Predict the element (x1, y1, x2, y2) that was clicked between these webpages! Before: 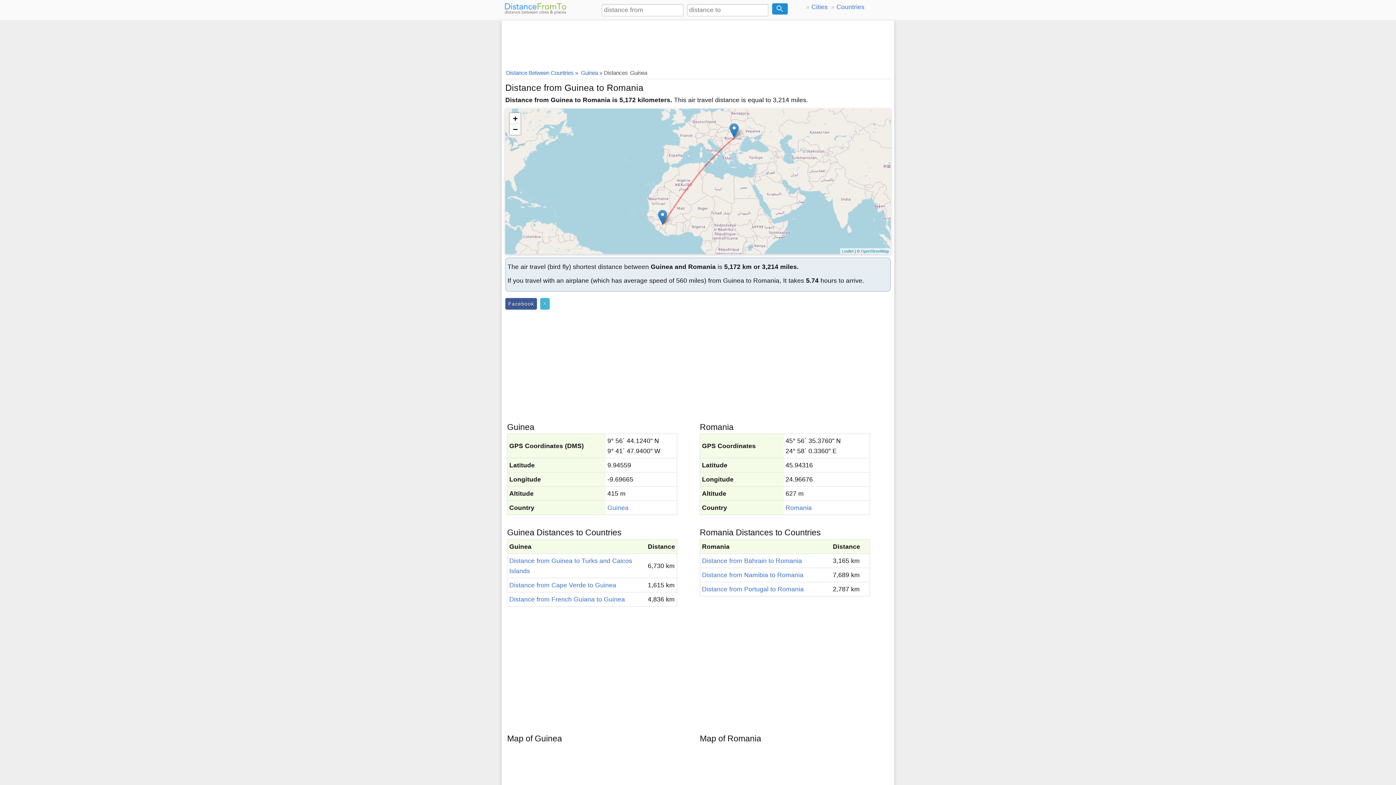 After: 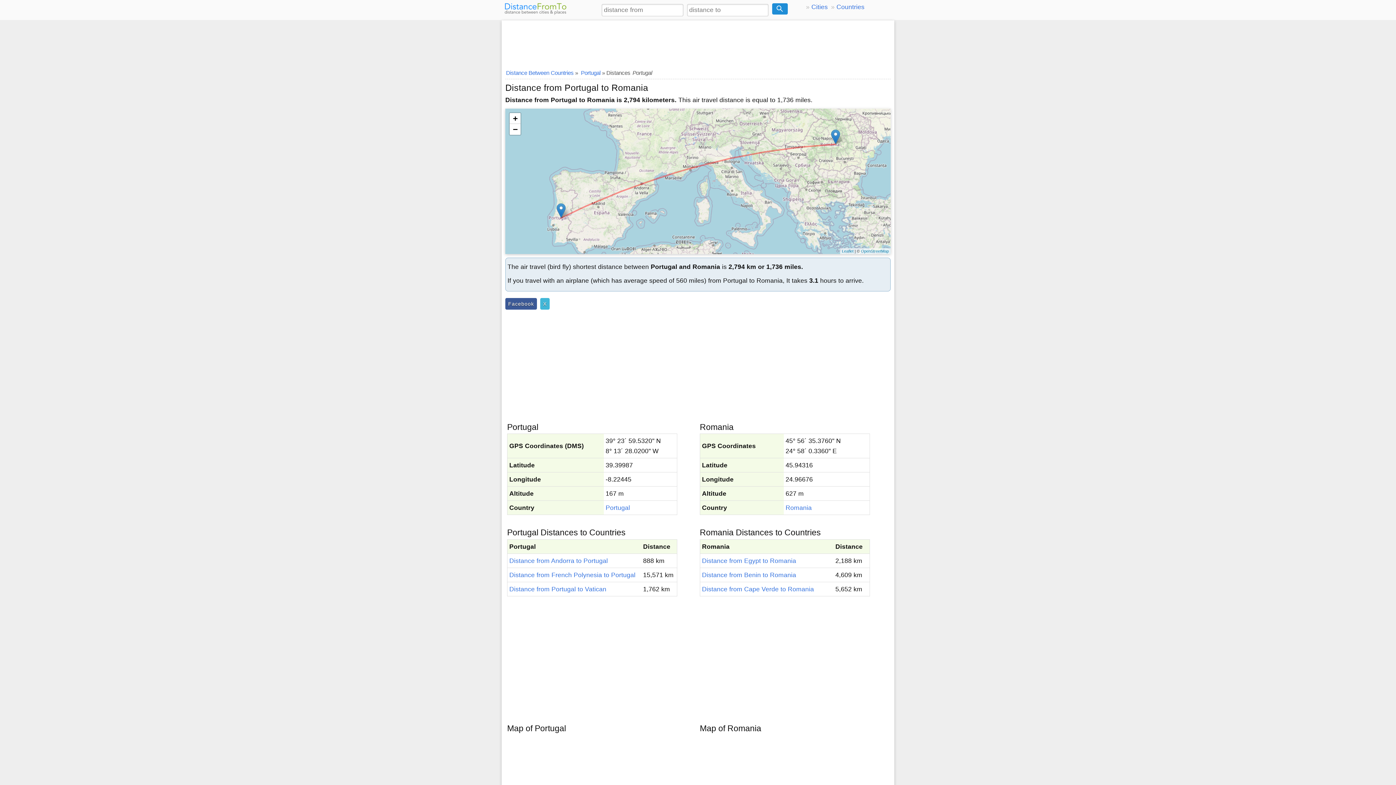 Action: label: Distance from Portugal to Romania bbox: (702, 585, 804, 593)